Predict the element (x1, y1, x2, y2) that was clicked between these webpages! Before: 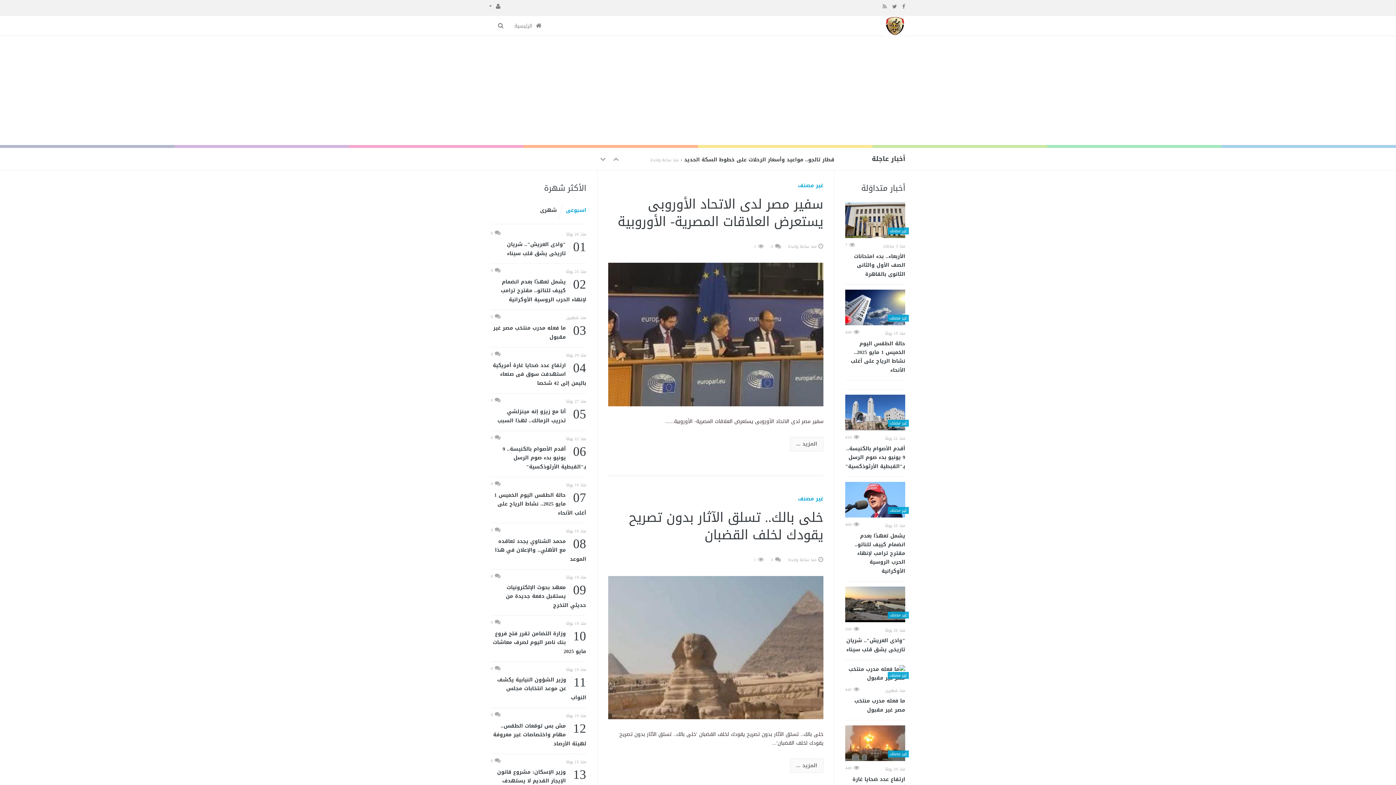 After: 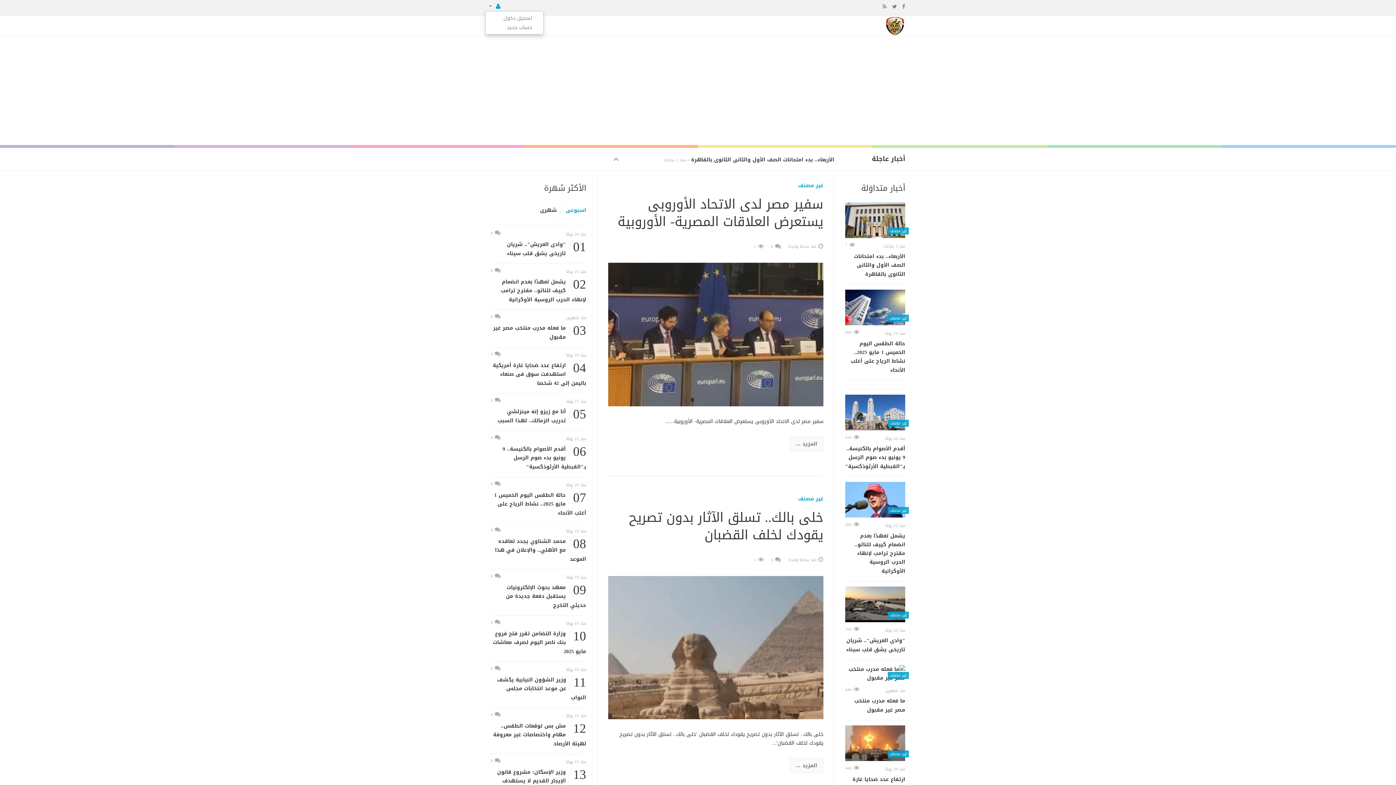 Action: bbox: (489, 2, 500, 10) label:  